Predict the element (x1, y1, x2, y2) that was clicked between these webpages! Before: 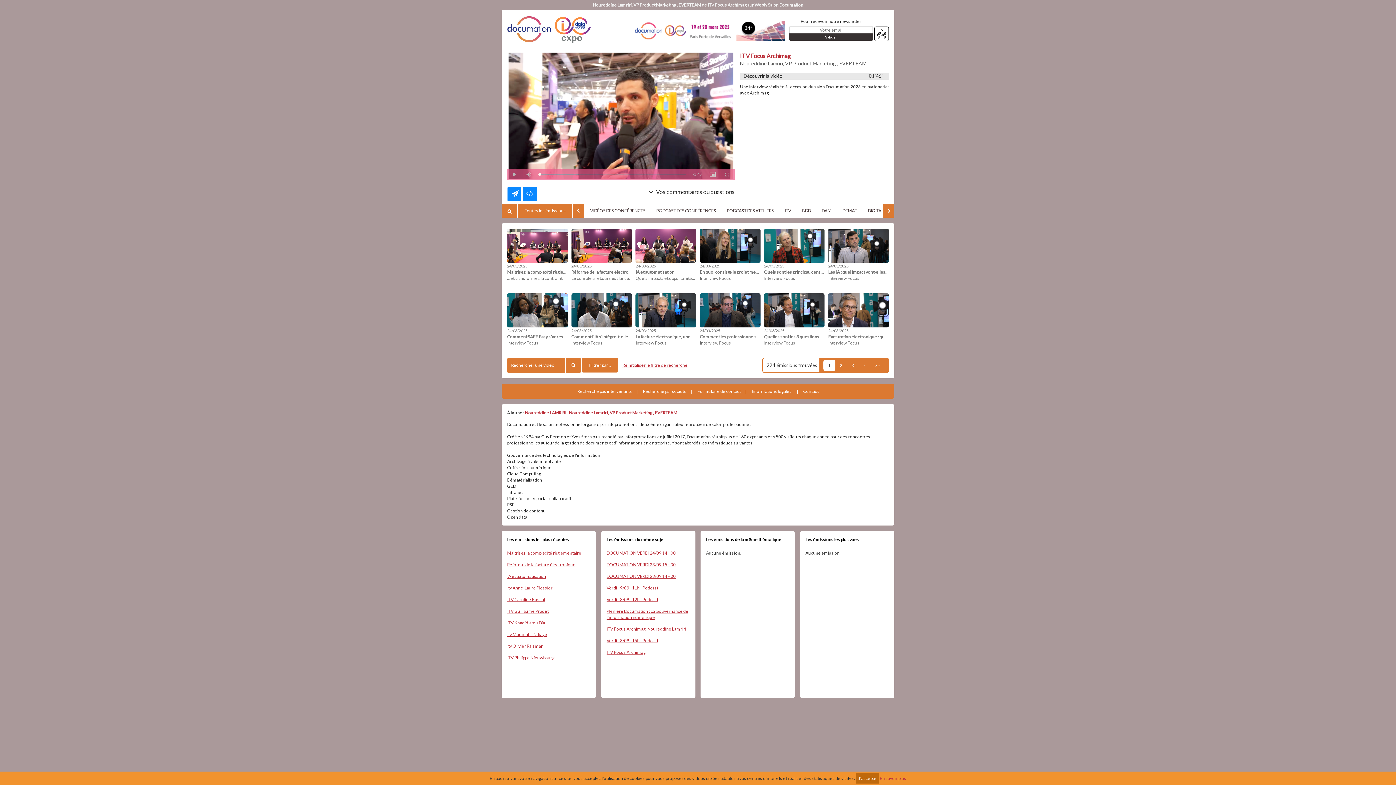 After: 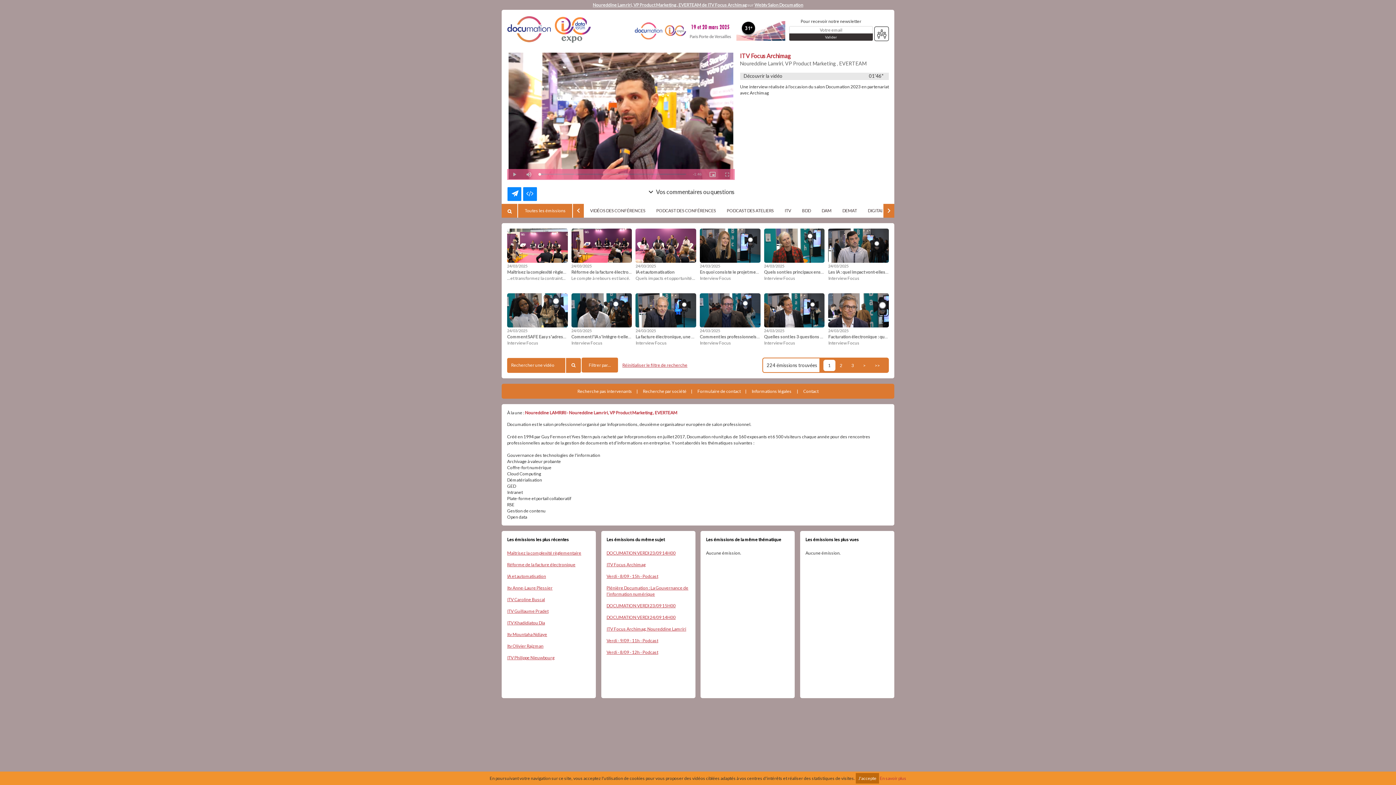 Action: bbox: (635, 328, 656, 332) label: 24/03/2025